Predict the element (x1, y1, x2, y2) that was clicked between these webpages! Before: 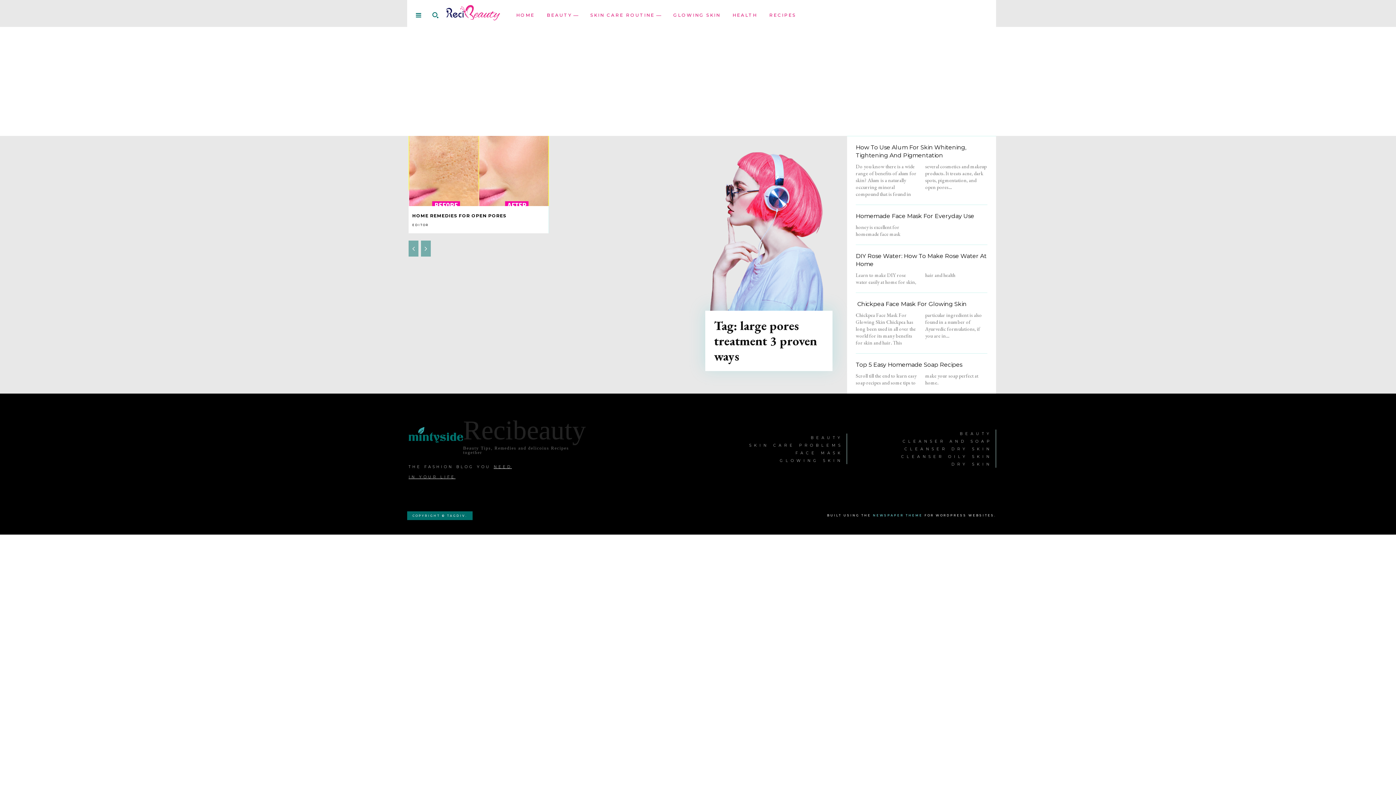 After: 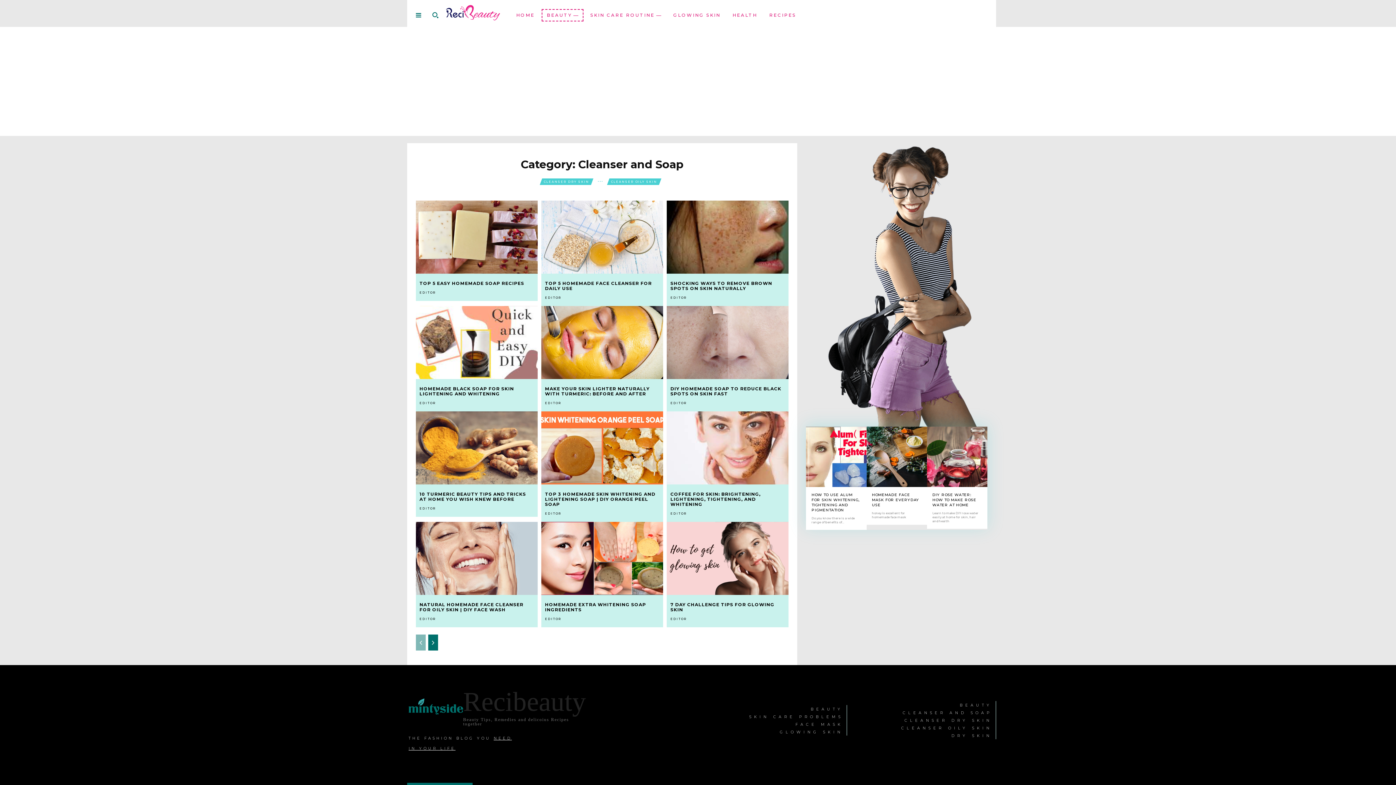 Action: label: CLEANSER AND SOAP bbox: (856, 437, 992, 445)